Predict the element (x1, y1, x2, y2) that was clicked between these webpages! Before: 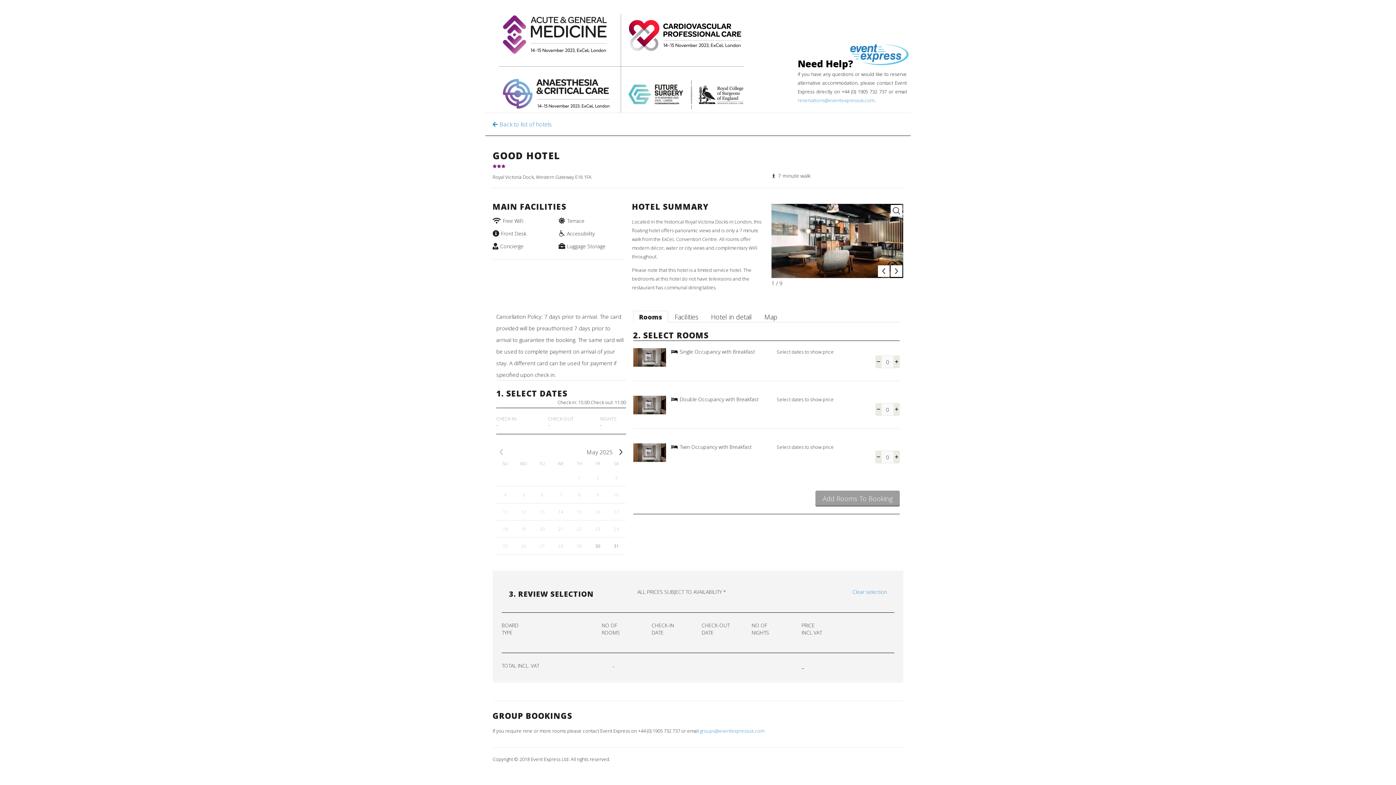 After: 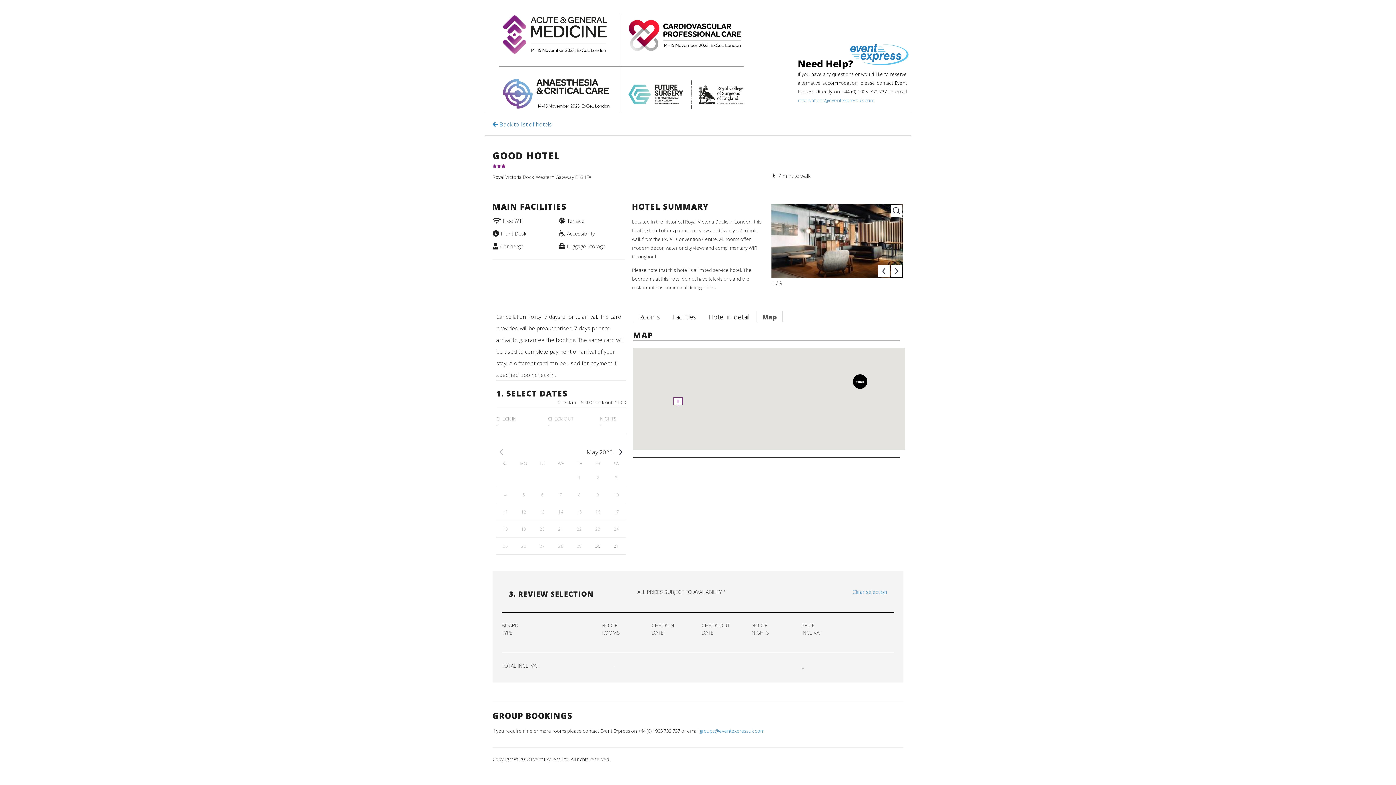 Action: bbox: (758, 311, 783, 322) label: Map